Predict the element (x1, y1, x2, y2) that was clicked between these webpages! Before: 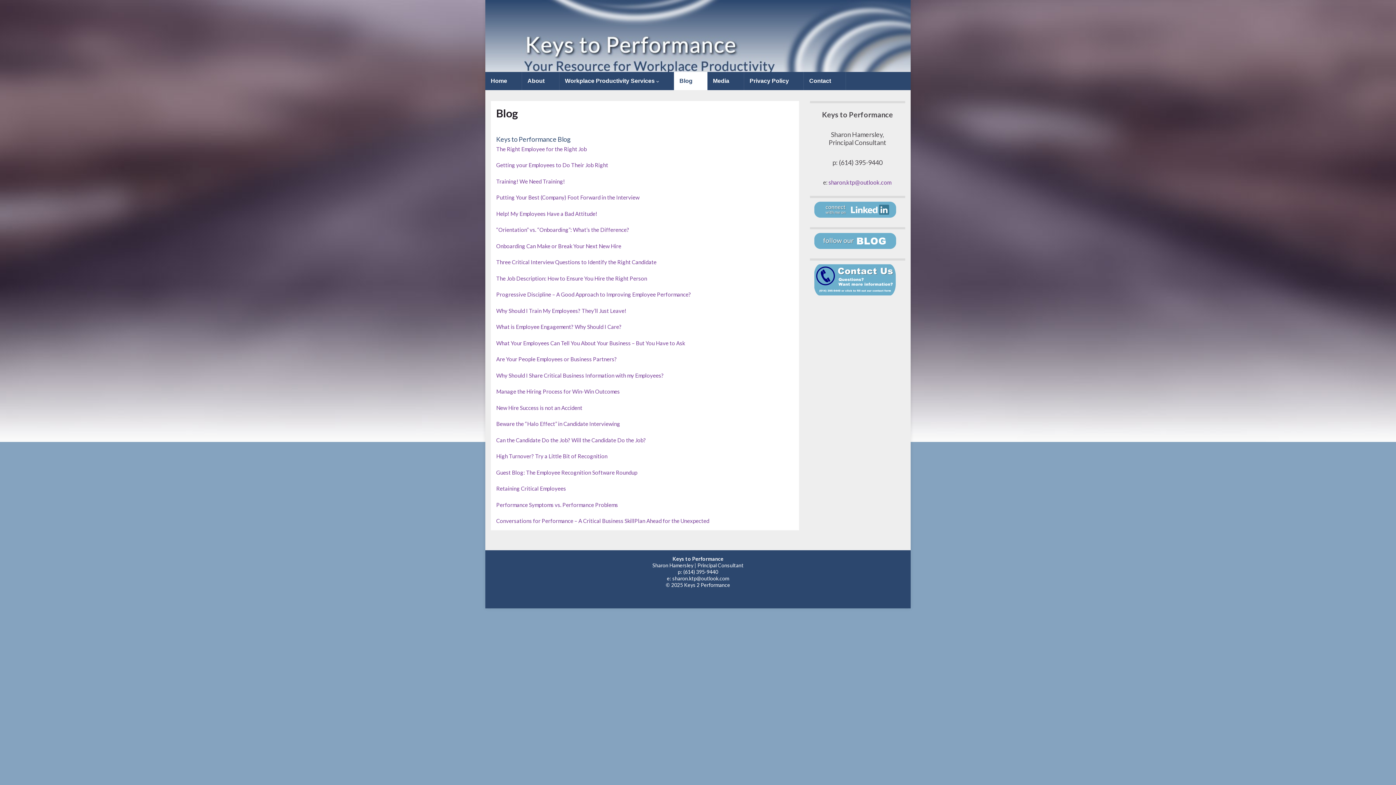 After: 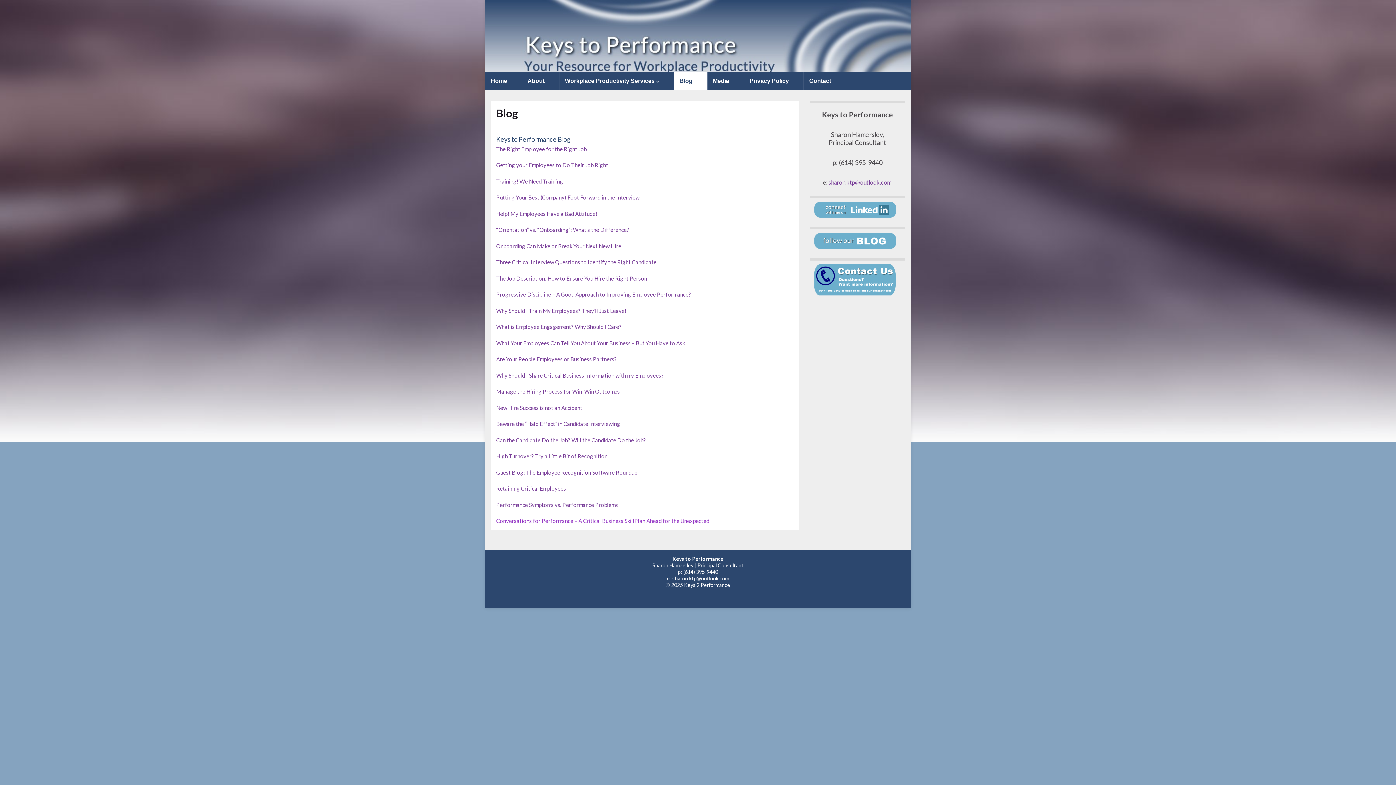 Action: bbox: (496, 517, 709, 524) label: Conversations for Performance – A Critical Business SkillPlan Ahead for the Unexpected